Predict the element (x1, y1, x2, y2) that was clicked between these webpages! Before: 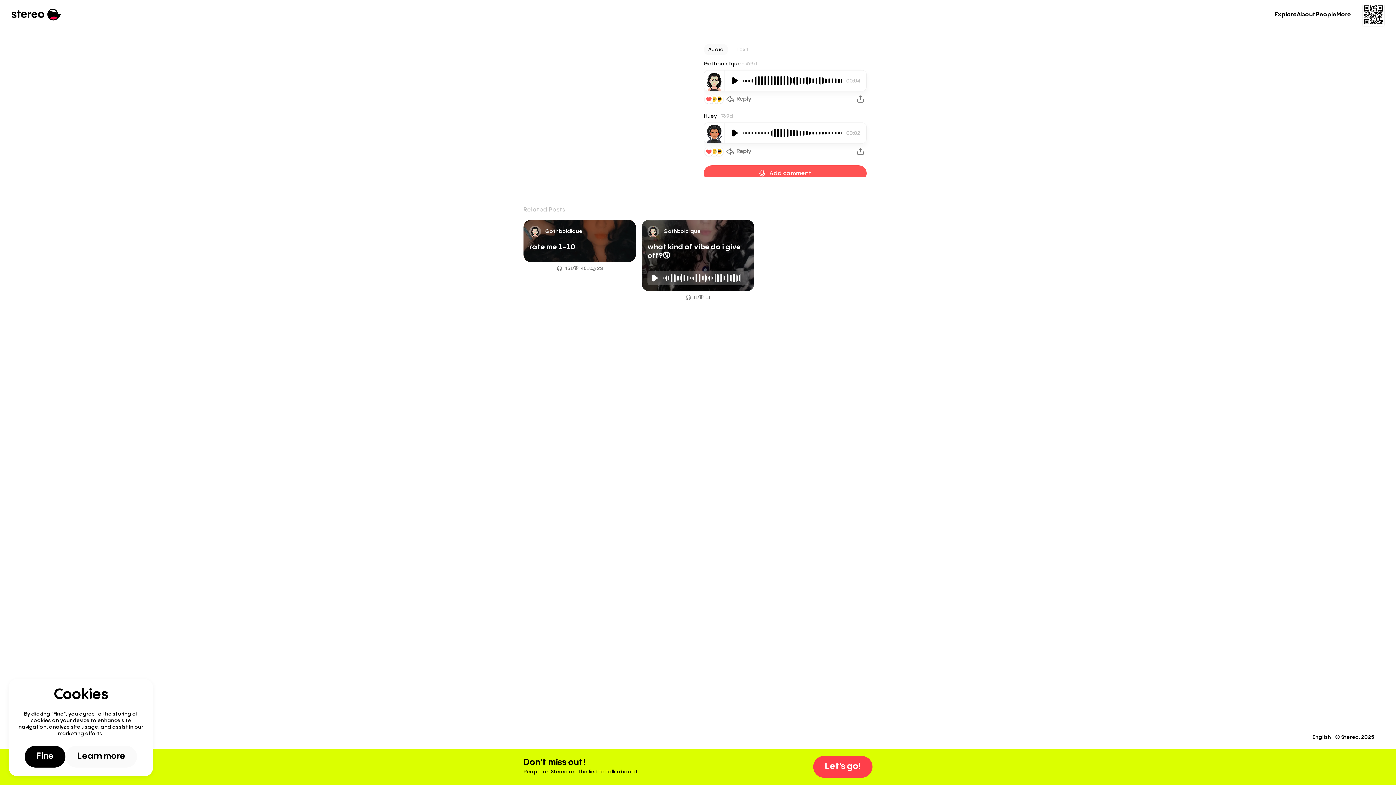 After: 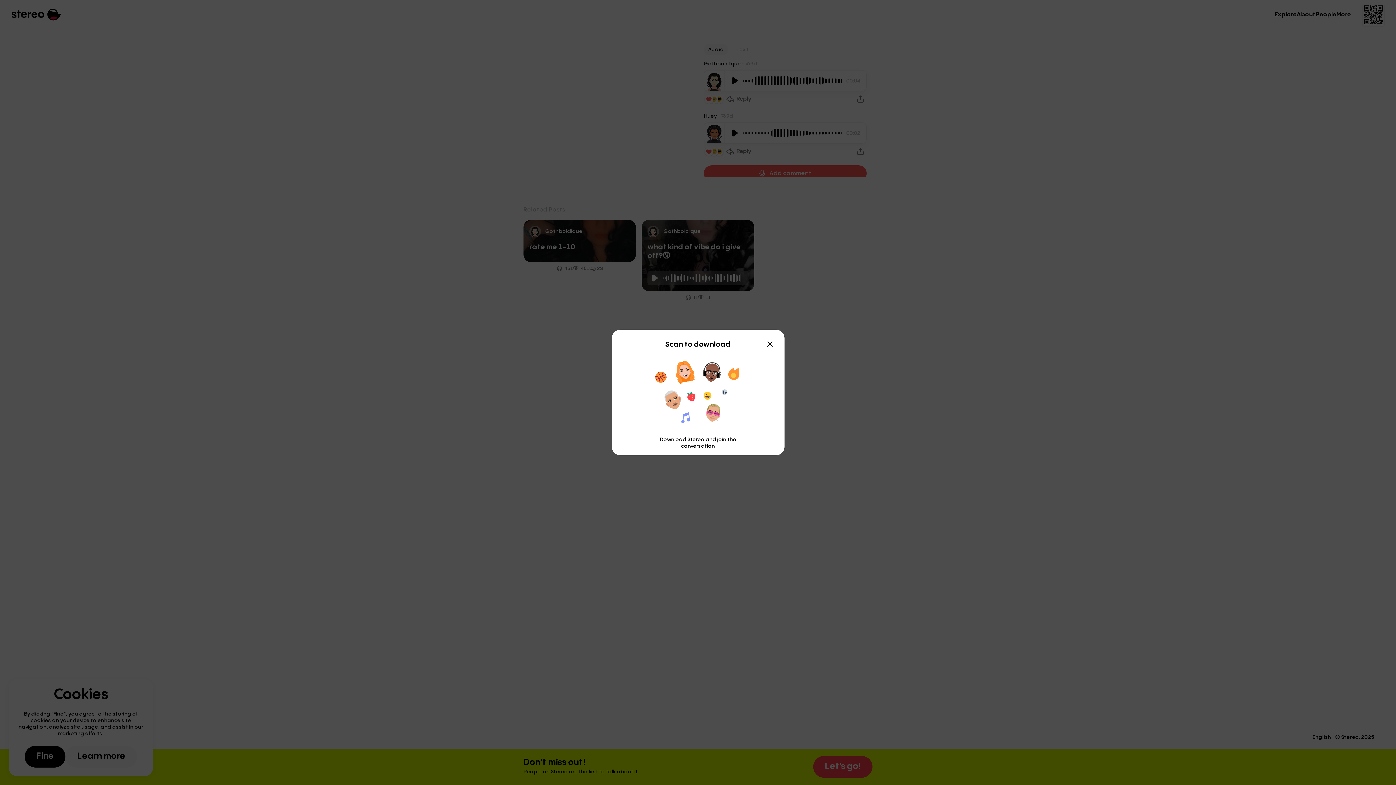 Action: label: Let’s go! bbox: (813, 756, 872, 778)